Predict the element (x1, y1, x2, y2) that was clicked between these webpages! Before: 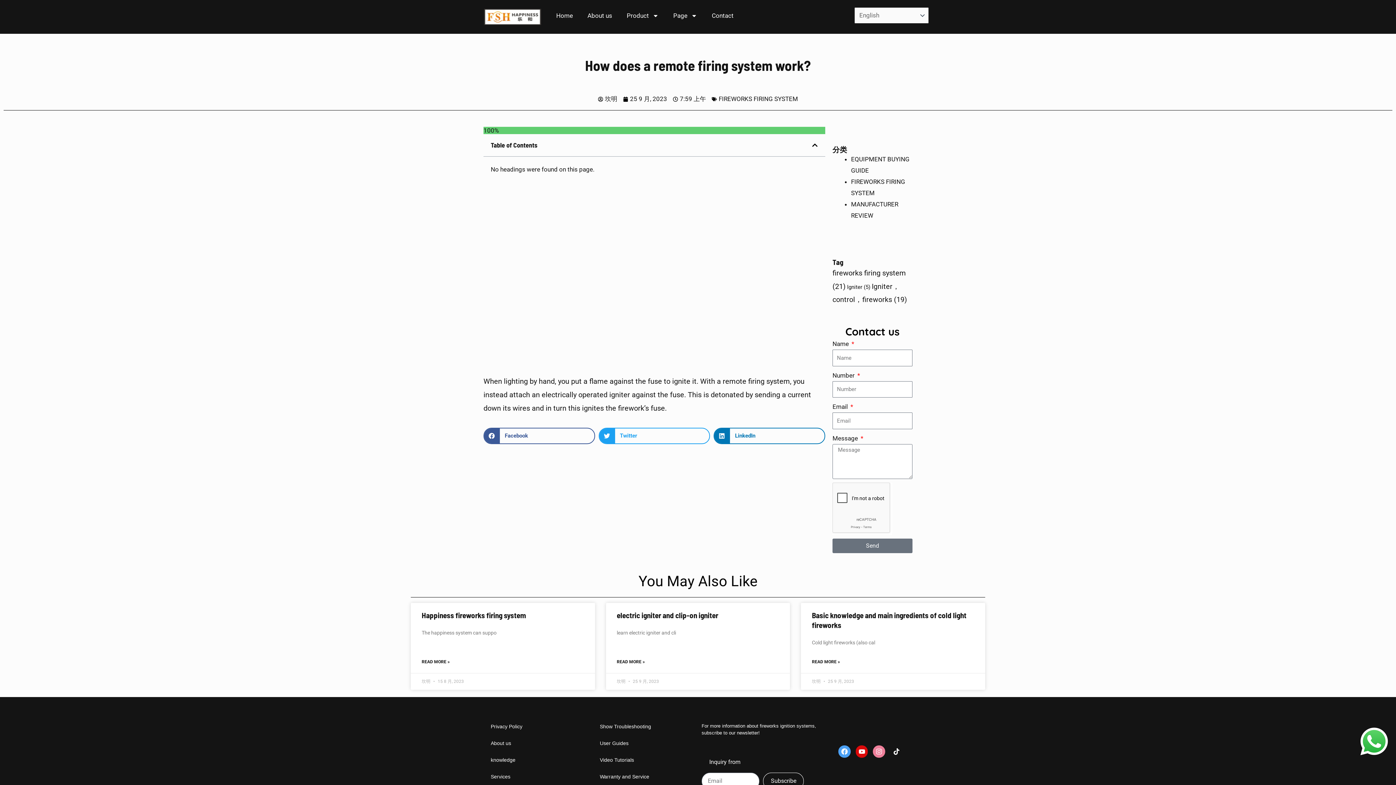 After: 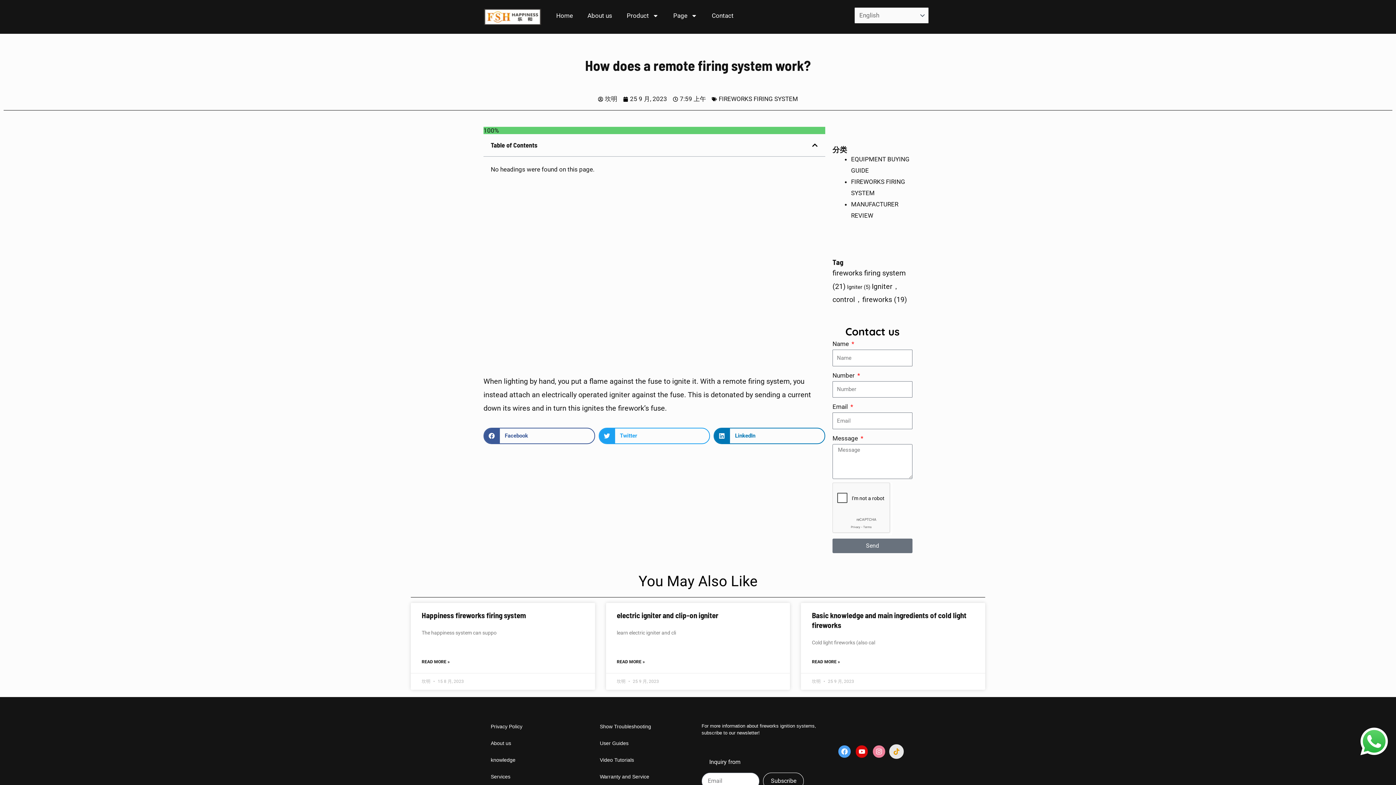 Action: bbox: (889, 744, 903, 759) label: Tiktok